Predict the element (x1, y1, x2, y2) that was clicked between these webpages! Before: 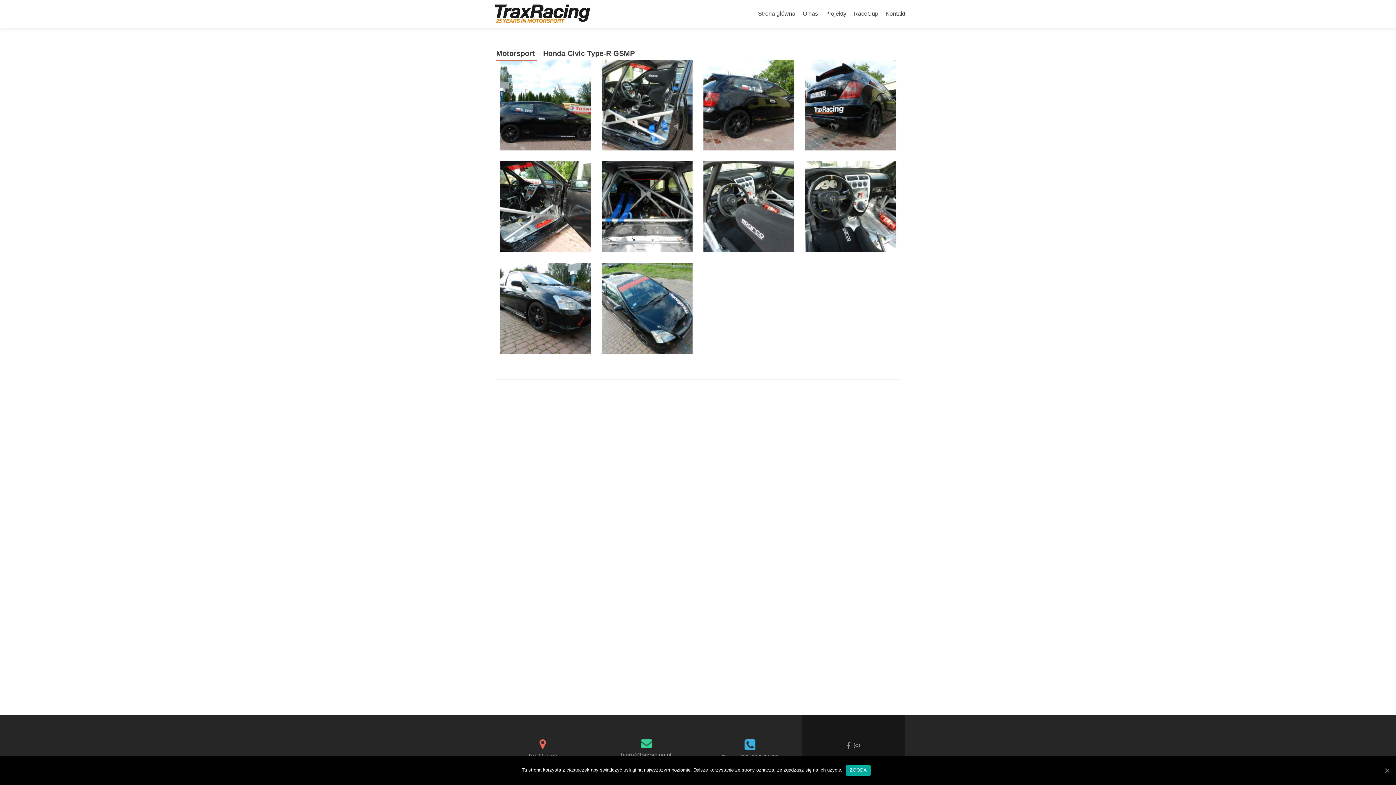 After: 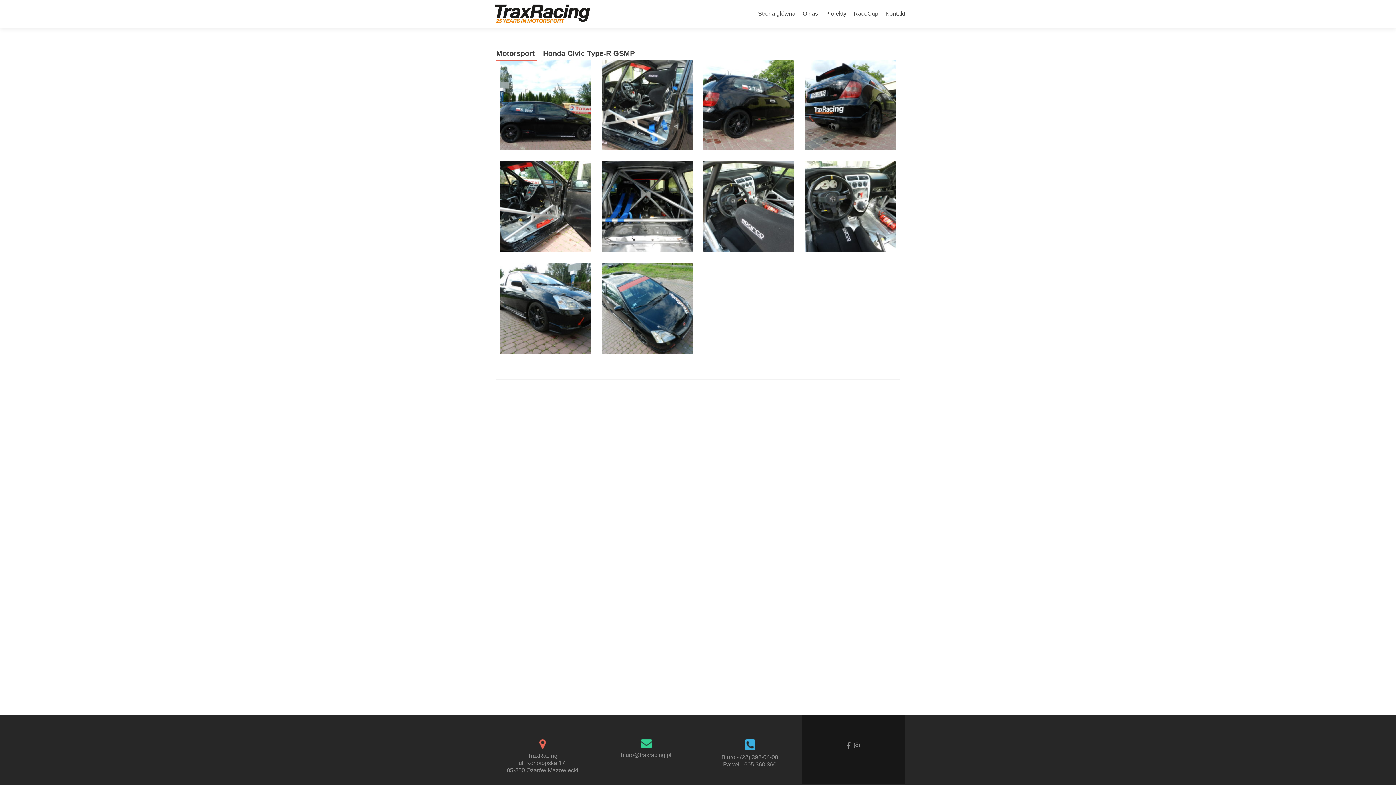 Action: bbox: (1383, 767, 1390, 774)